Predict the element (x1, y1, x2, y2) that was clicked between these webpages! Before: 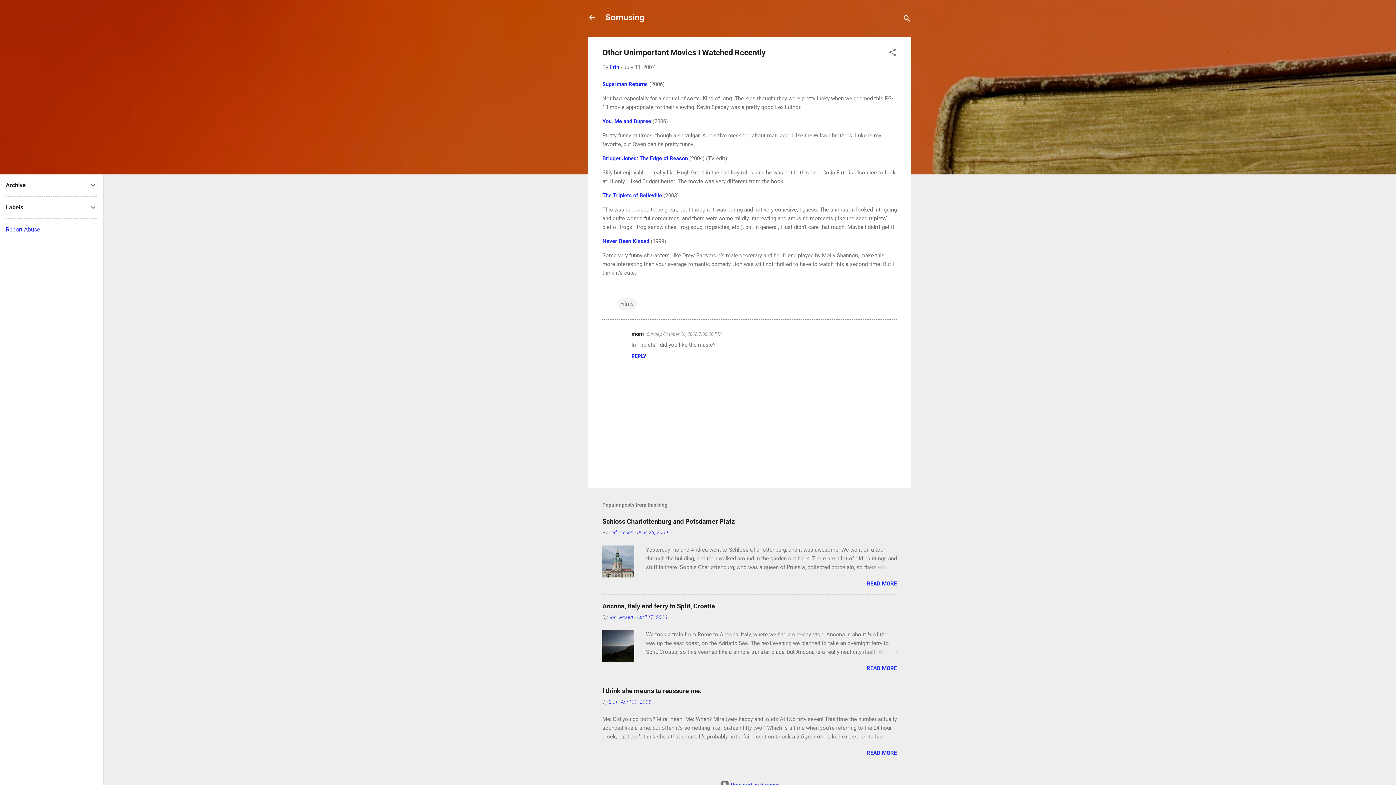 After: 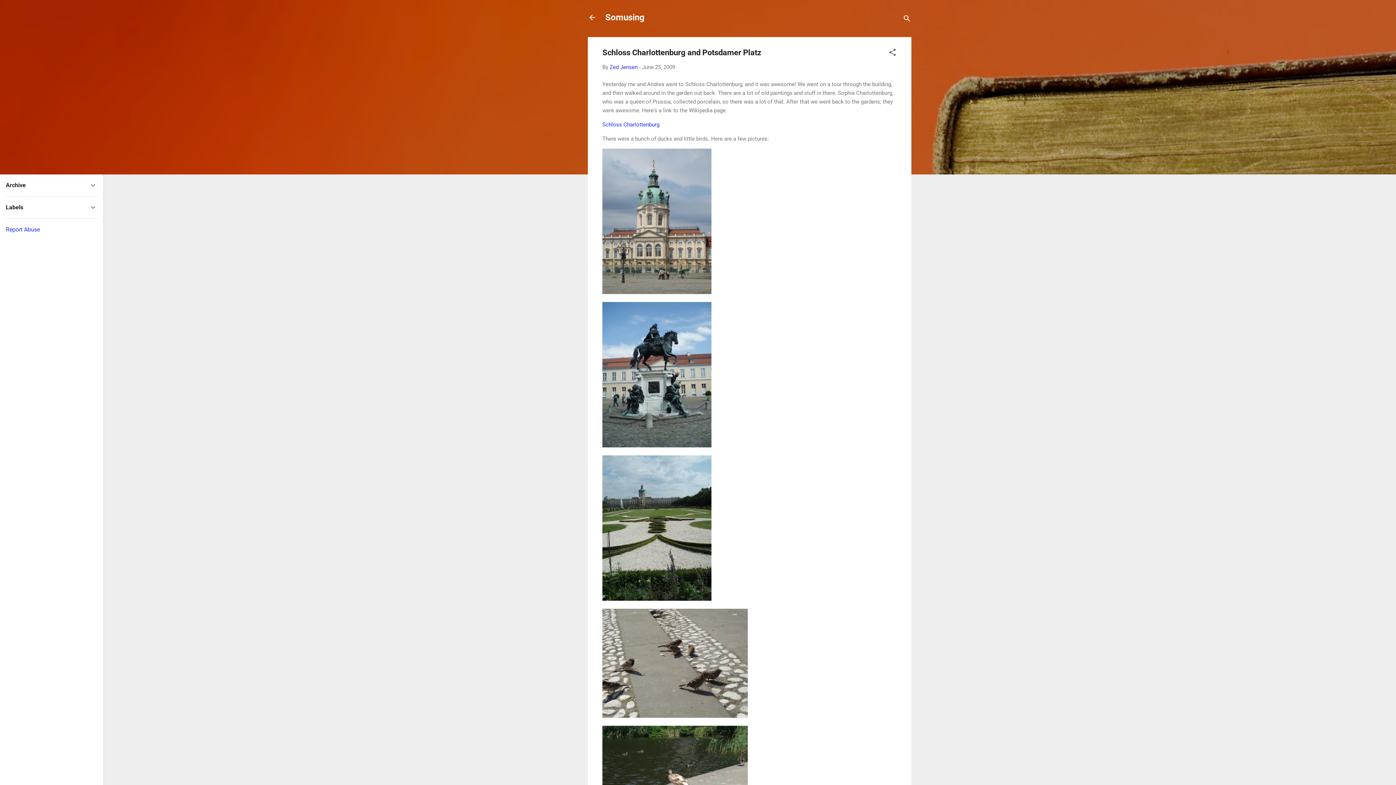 Action: bbox: (602, 572, 634, 579)